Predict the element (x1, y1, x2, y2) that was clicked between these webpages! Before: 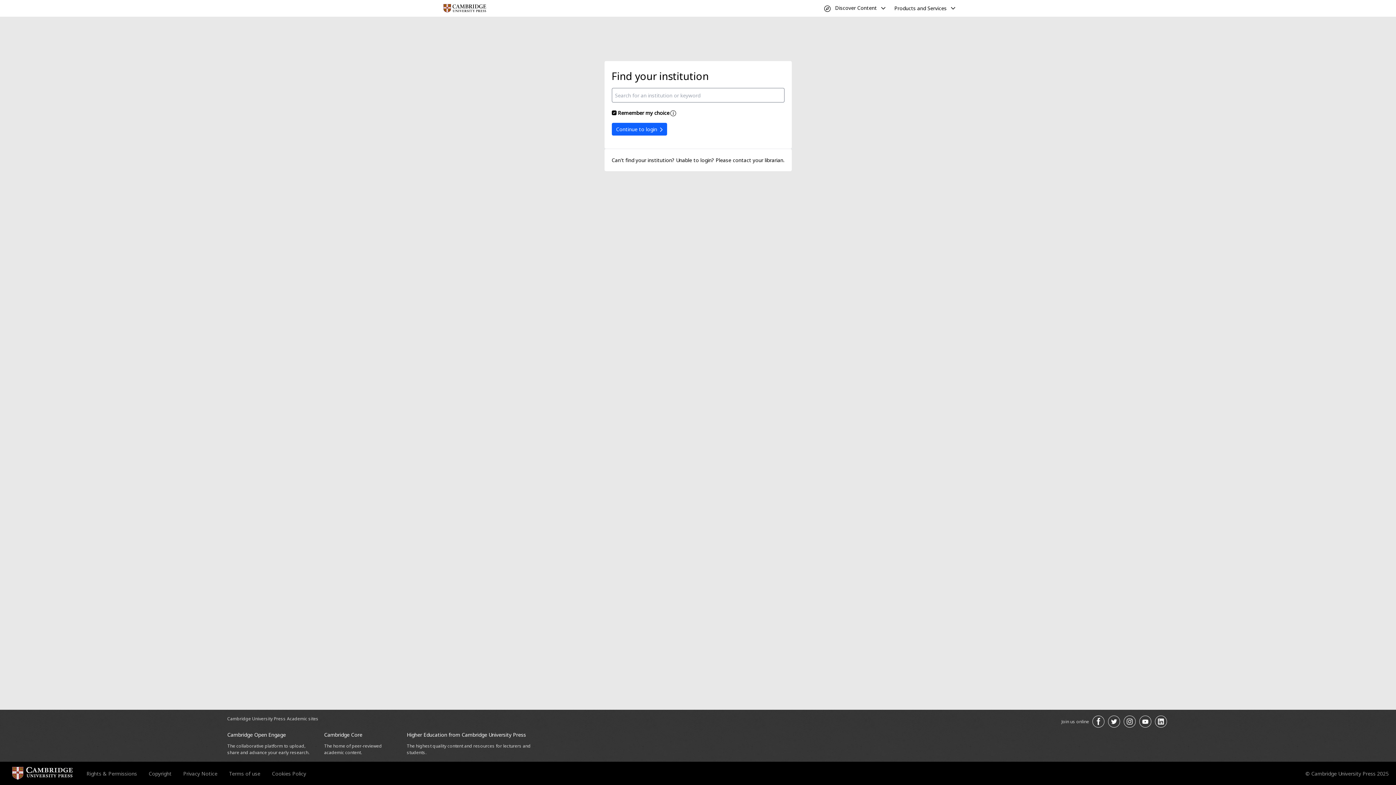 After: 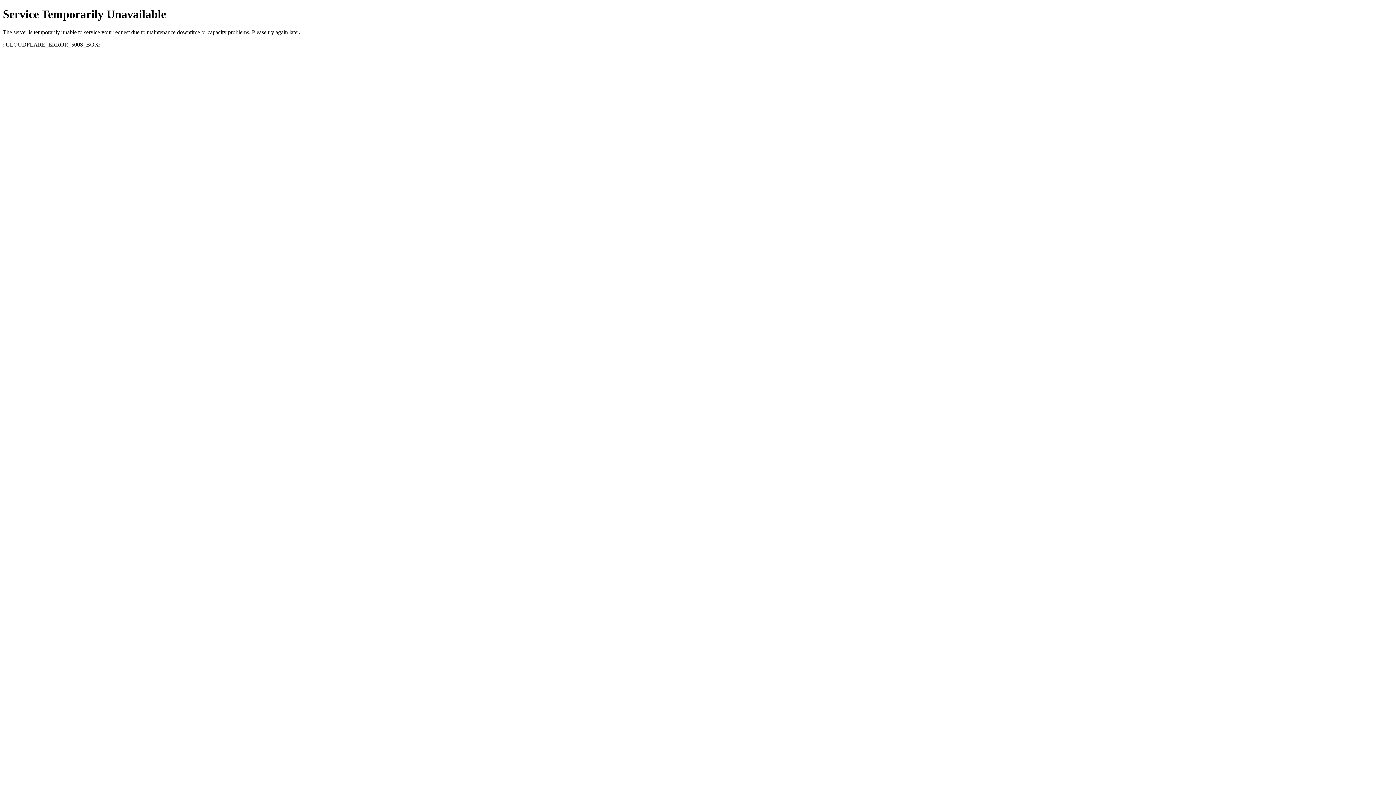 Action: bbox: (86, 770, 137, 777) label: Rights & Permissions